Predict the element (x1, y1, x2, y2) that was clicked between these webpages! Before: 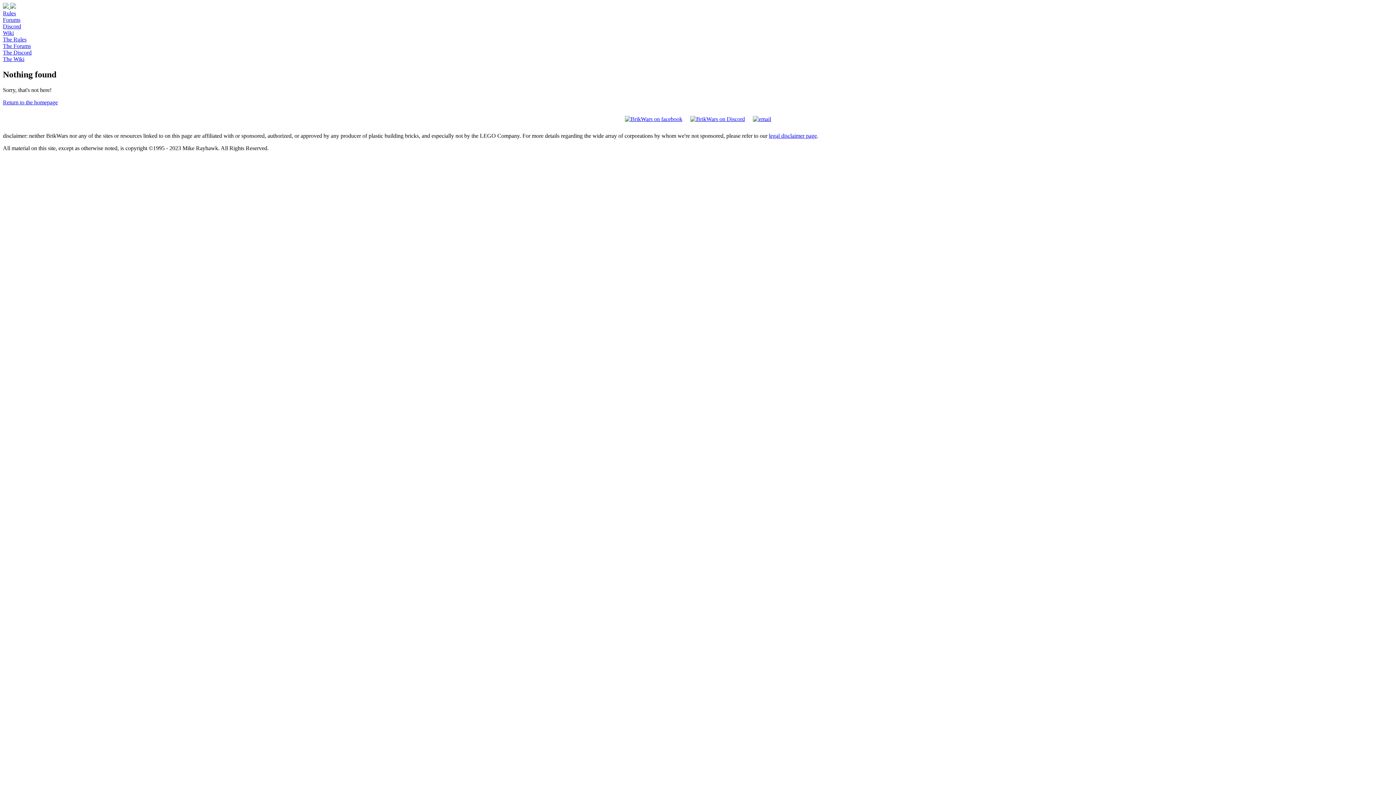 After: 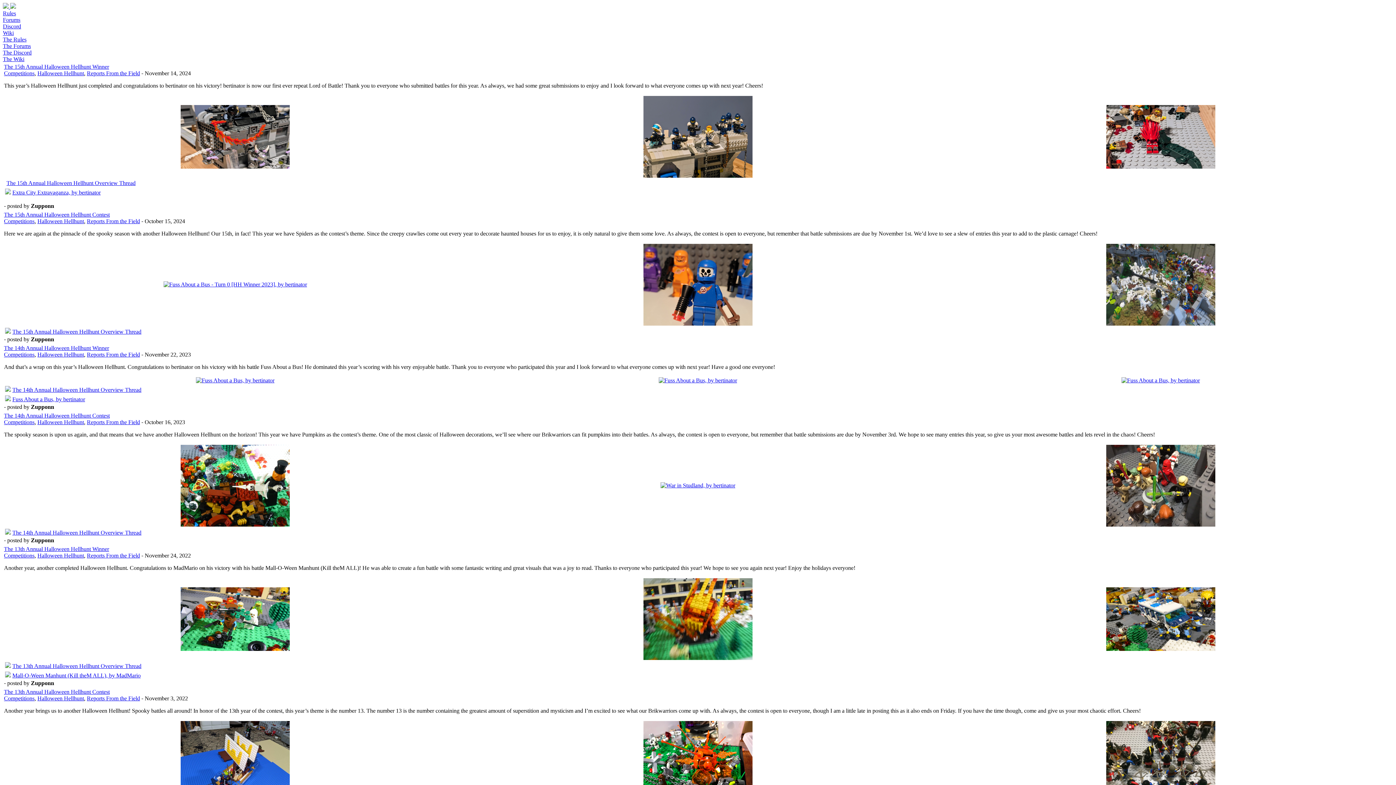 Action: label:   bbox: (2, 3, 16, 9)